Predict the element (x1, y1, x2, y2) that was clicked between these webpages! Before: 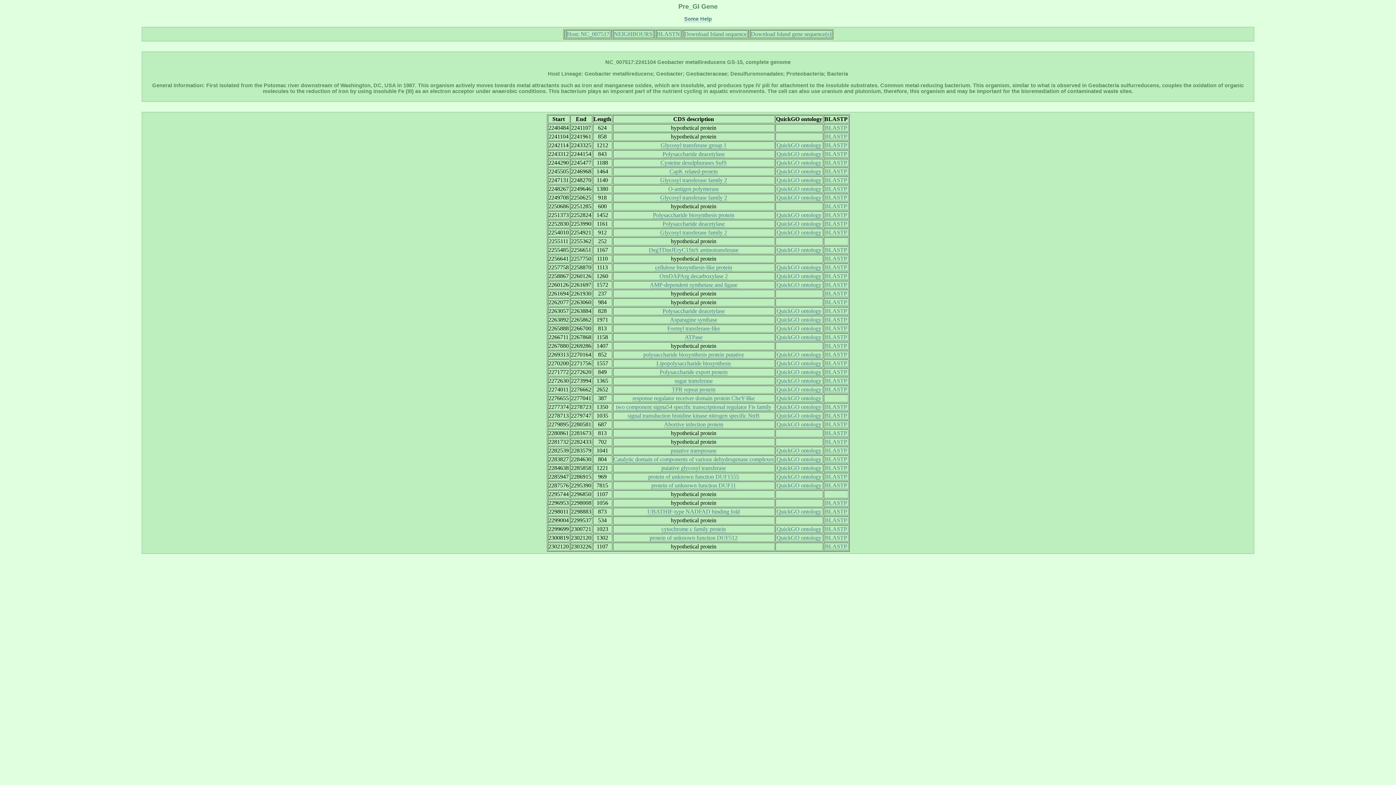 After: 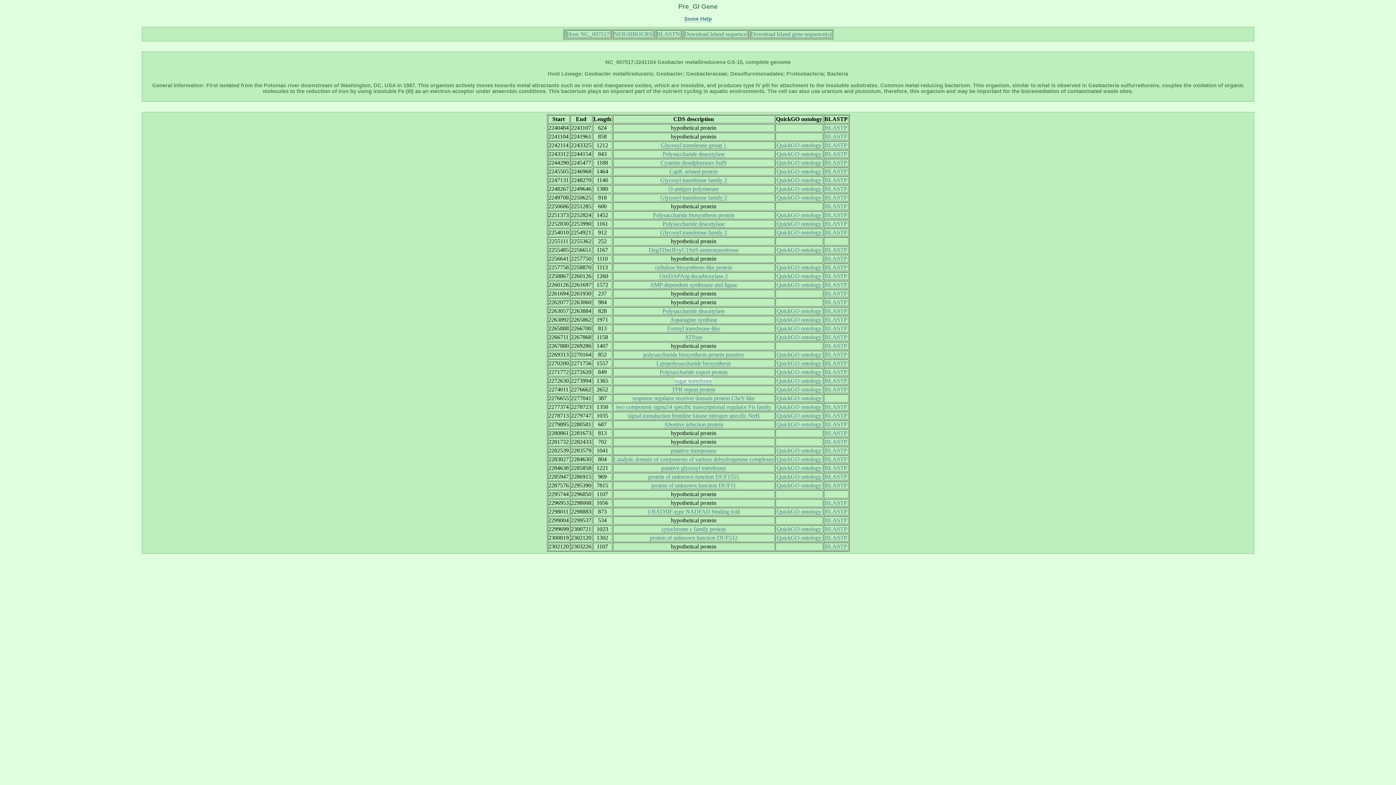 Action: bbox: (674, 377, 712, 384) label: sugar transferase